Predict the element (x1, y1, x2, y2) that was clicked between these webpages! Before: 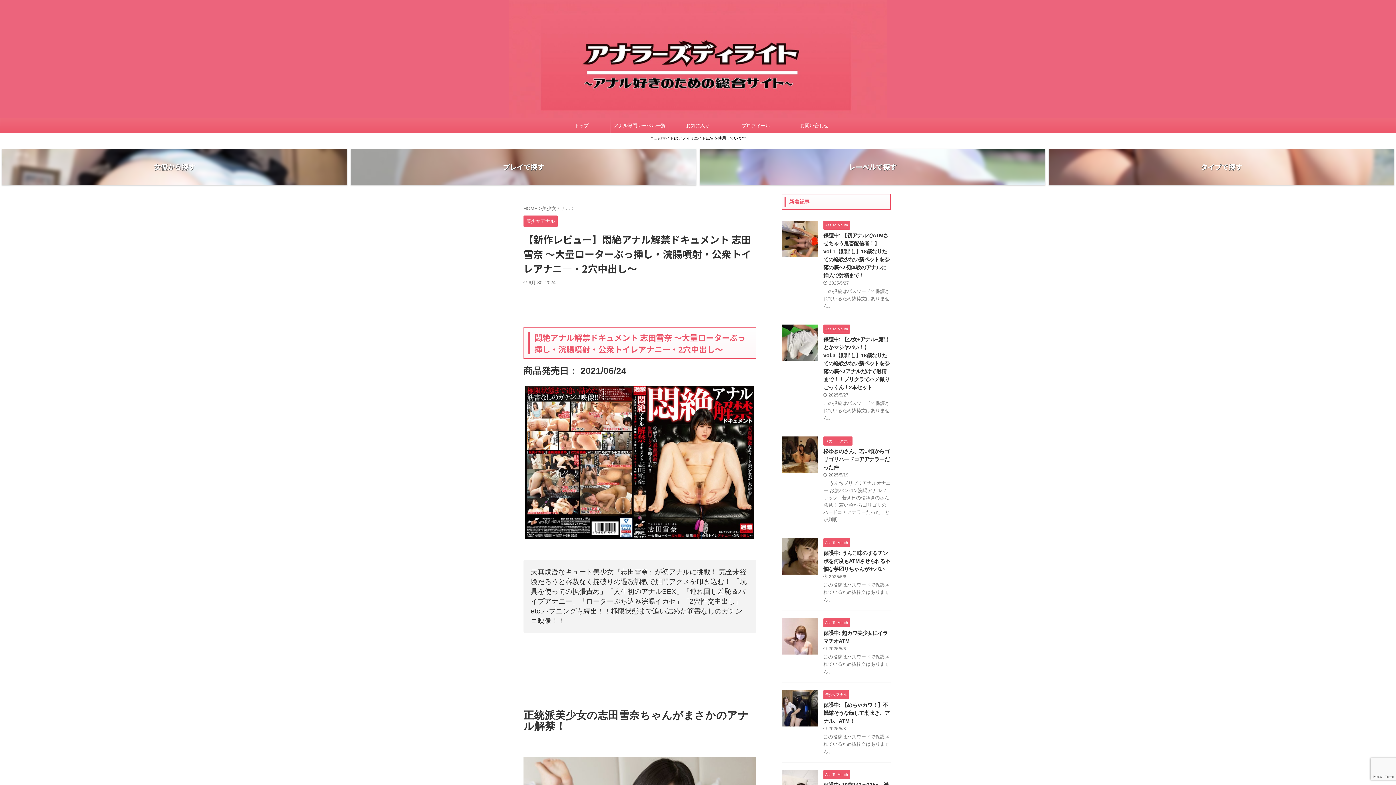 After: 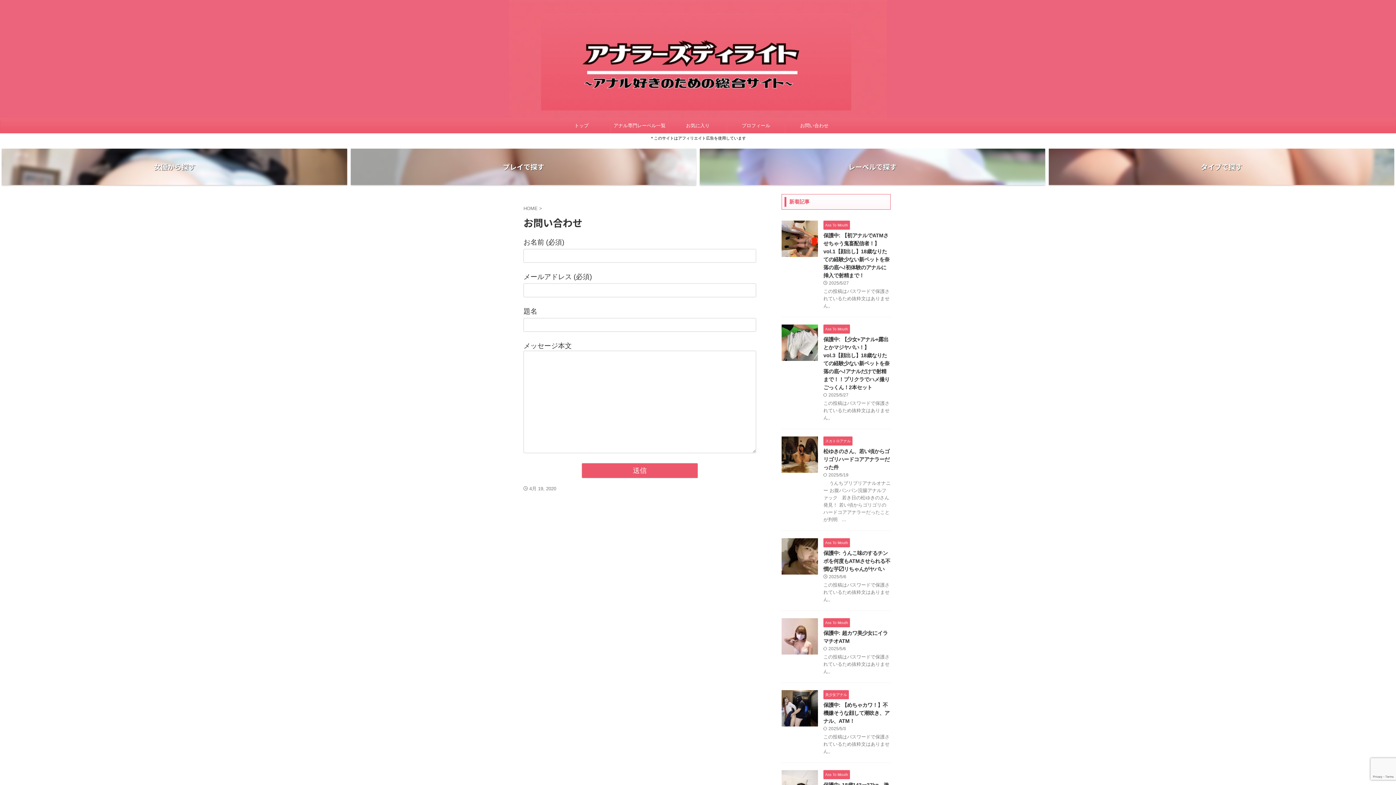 Action: bbox: (785, 118, 843, 133) label: お問い合わせ